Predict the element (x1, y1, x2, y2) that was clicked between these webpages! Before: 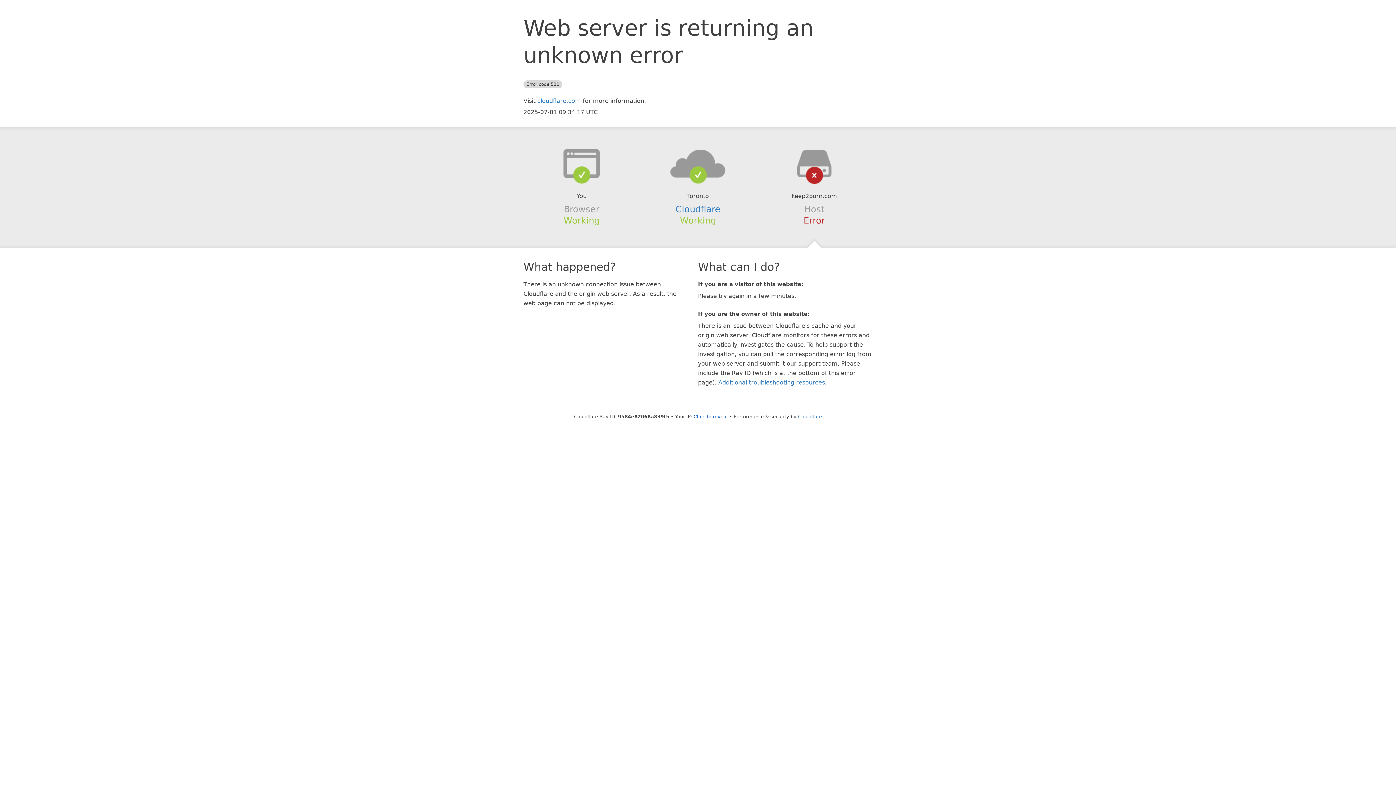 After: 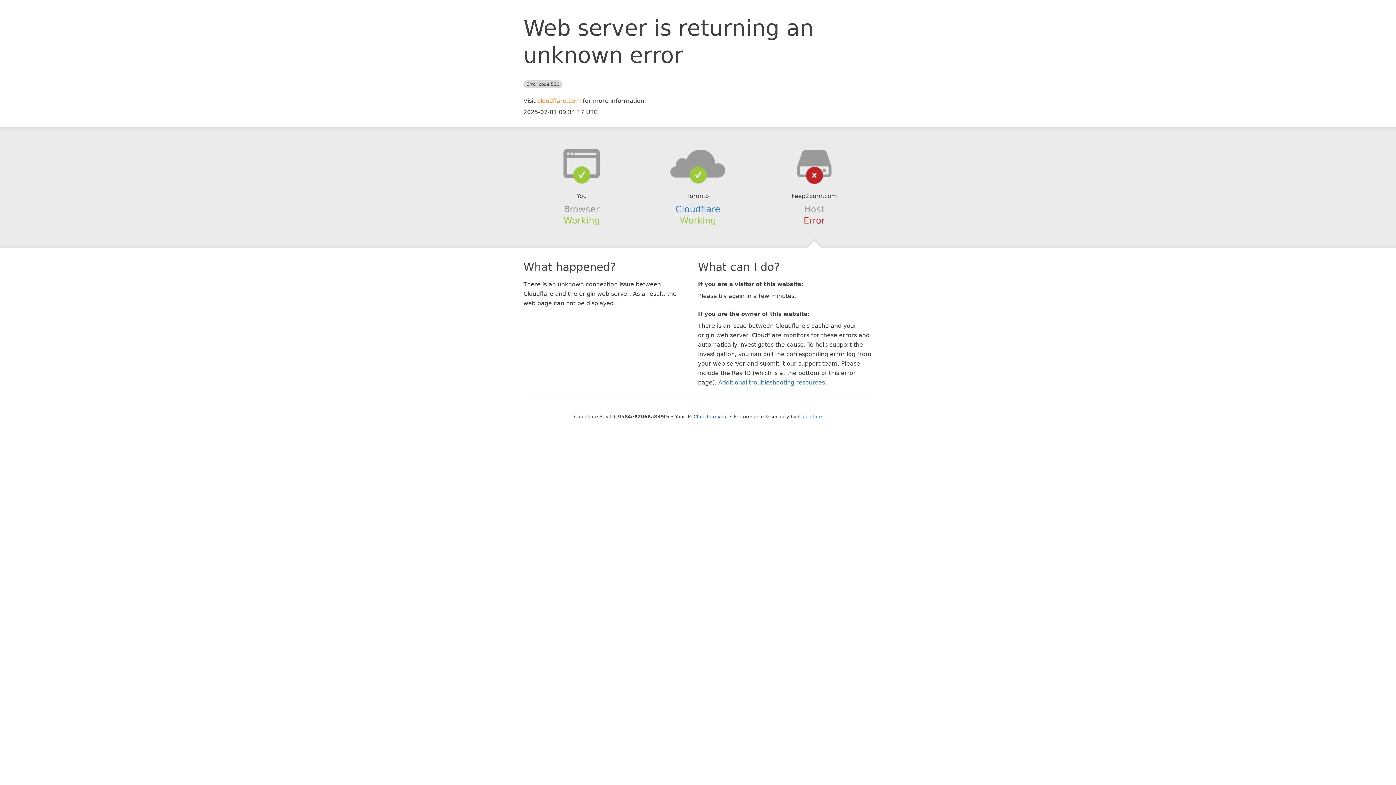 Action: label: cloudflare.com bbox: (537, 97, 581, 104)